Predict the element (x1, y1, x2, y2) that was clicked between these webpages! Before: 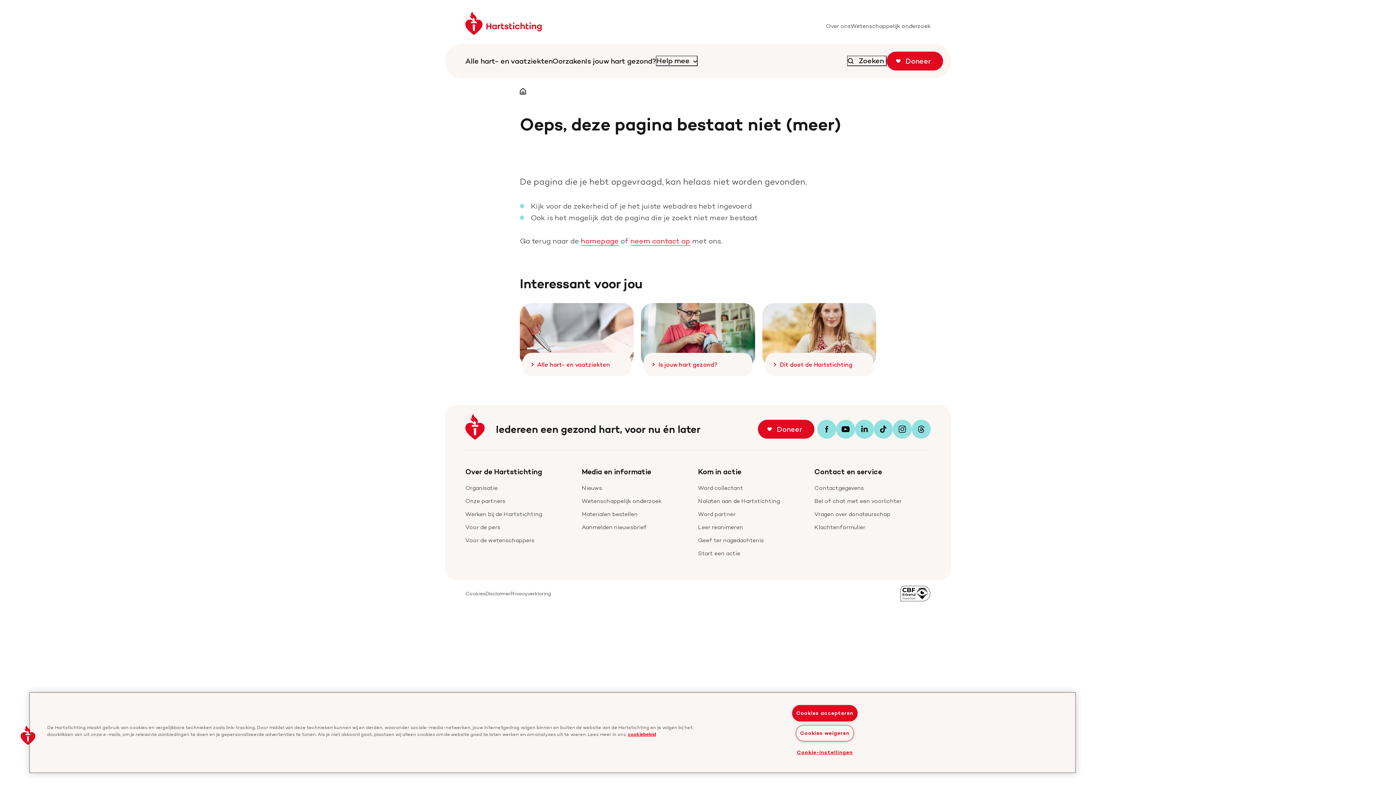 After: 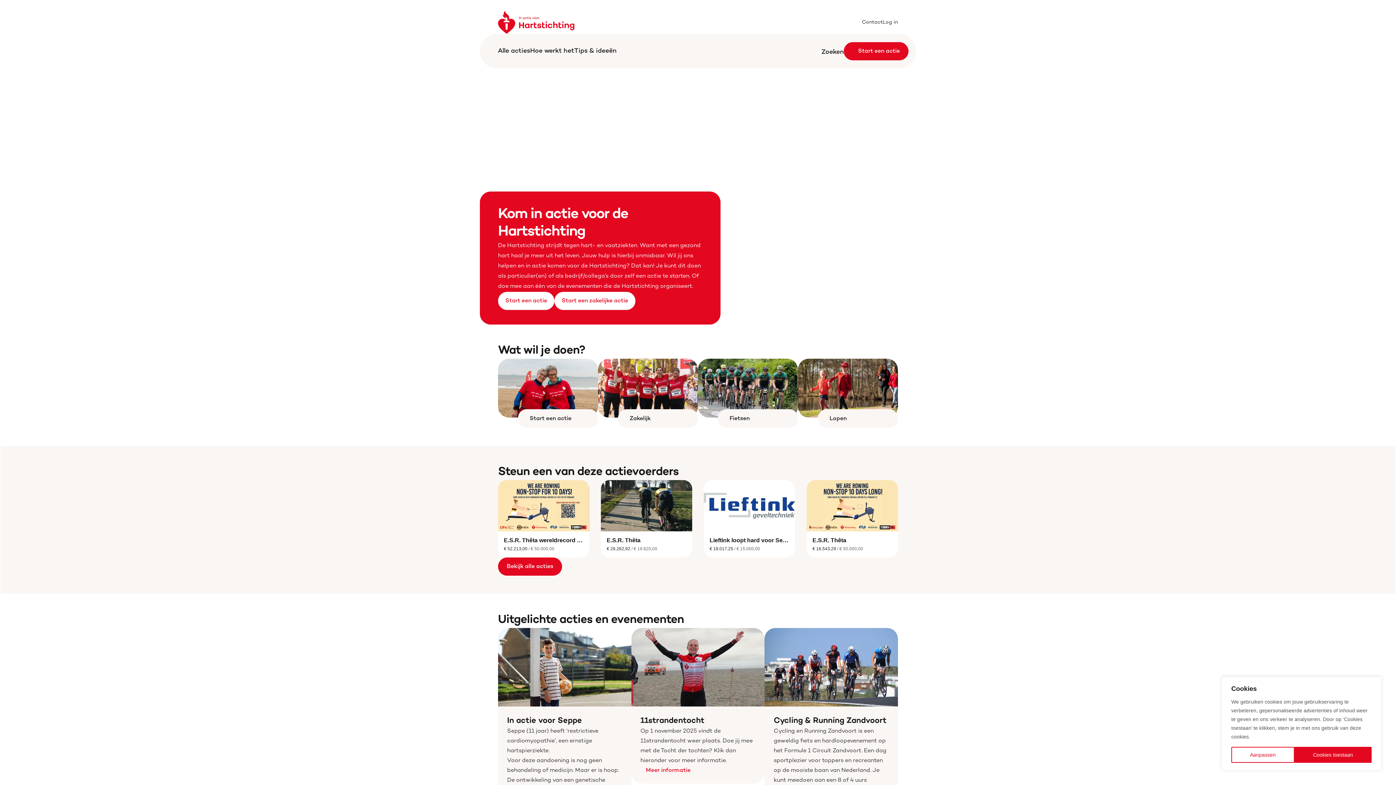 Action: bbox: (698, 550, 740, 556) label: Start een actie